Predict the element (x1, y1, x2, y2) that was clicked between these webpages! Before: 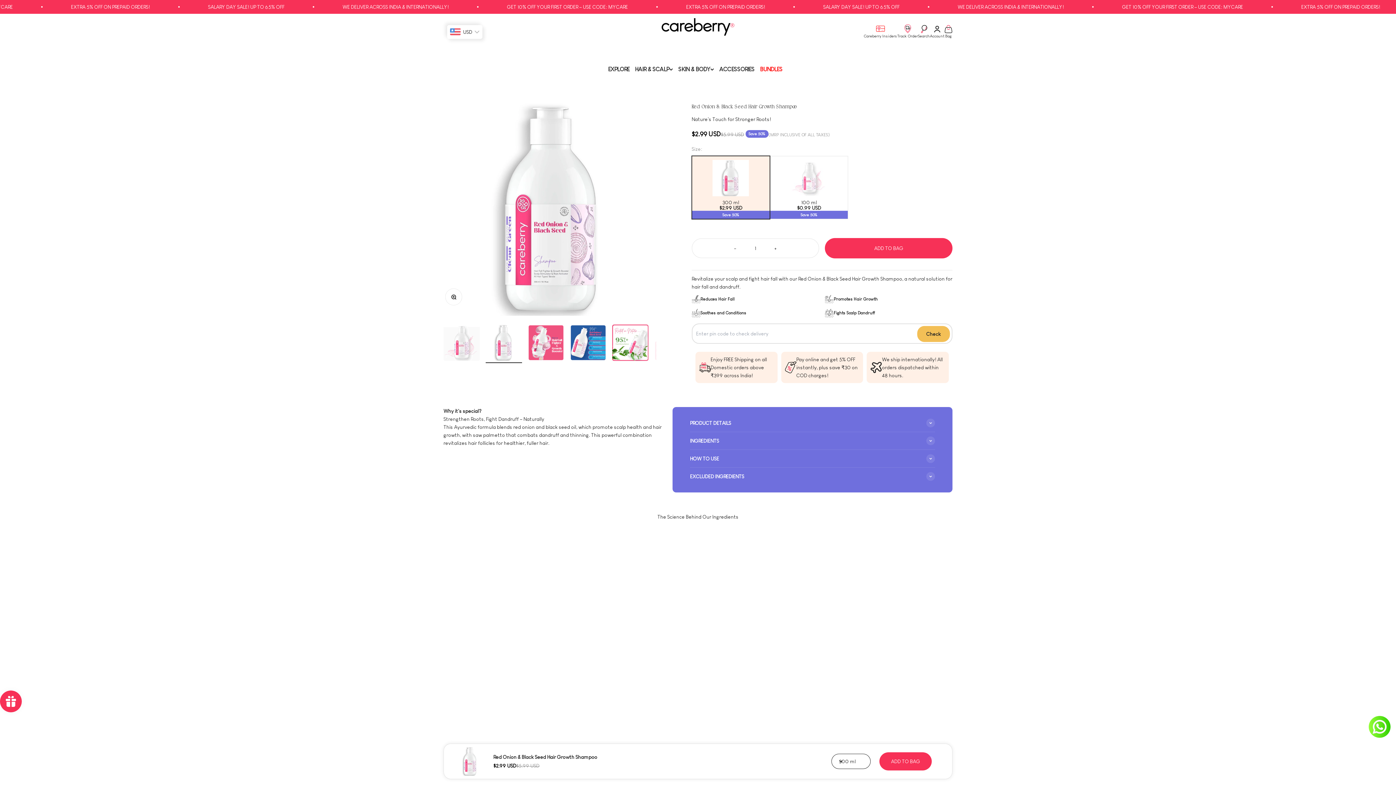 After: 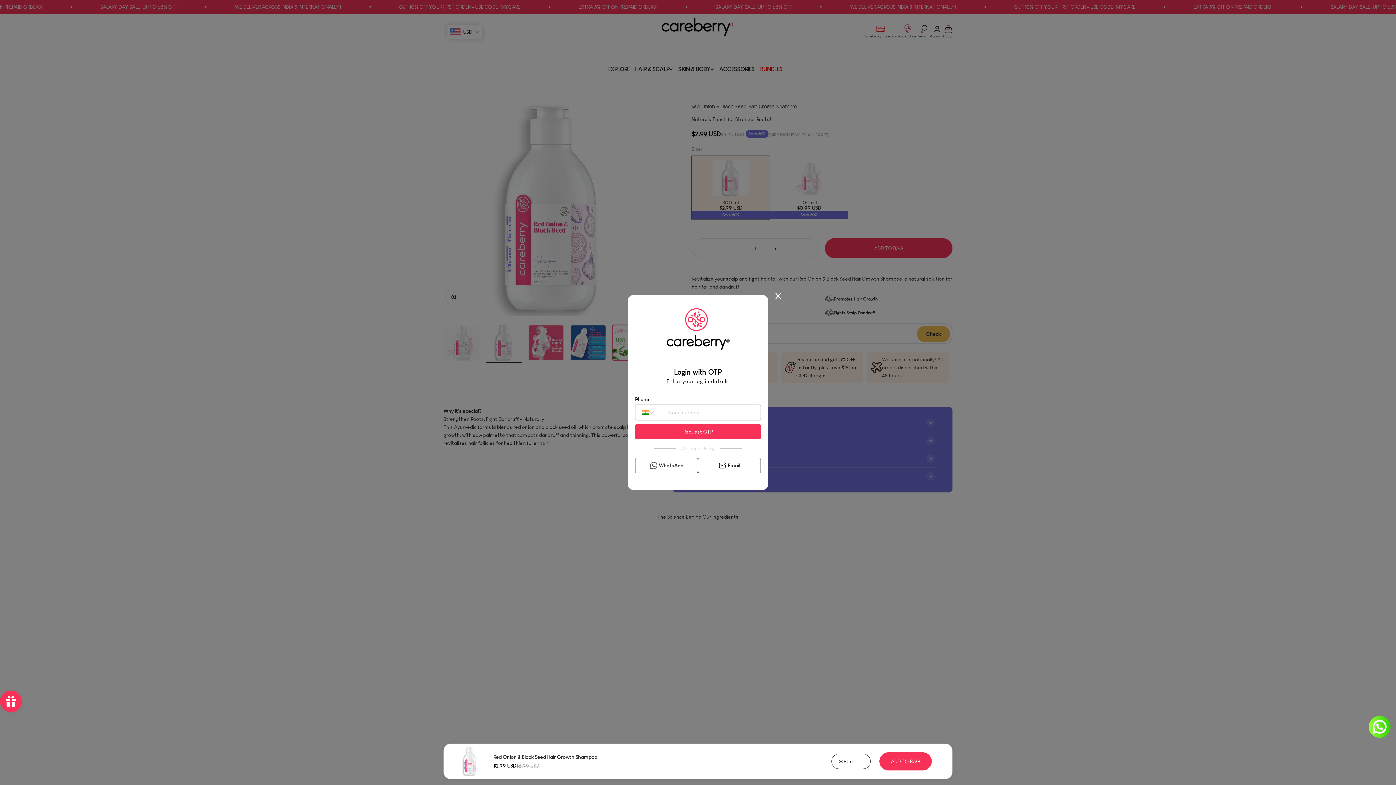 Action: bbox: (930, 25, 944, 39) label: Account